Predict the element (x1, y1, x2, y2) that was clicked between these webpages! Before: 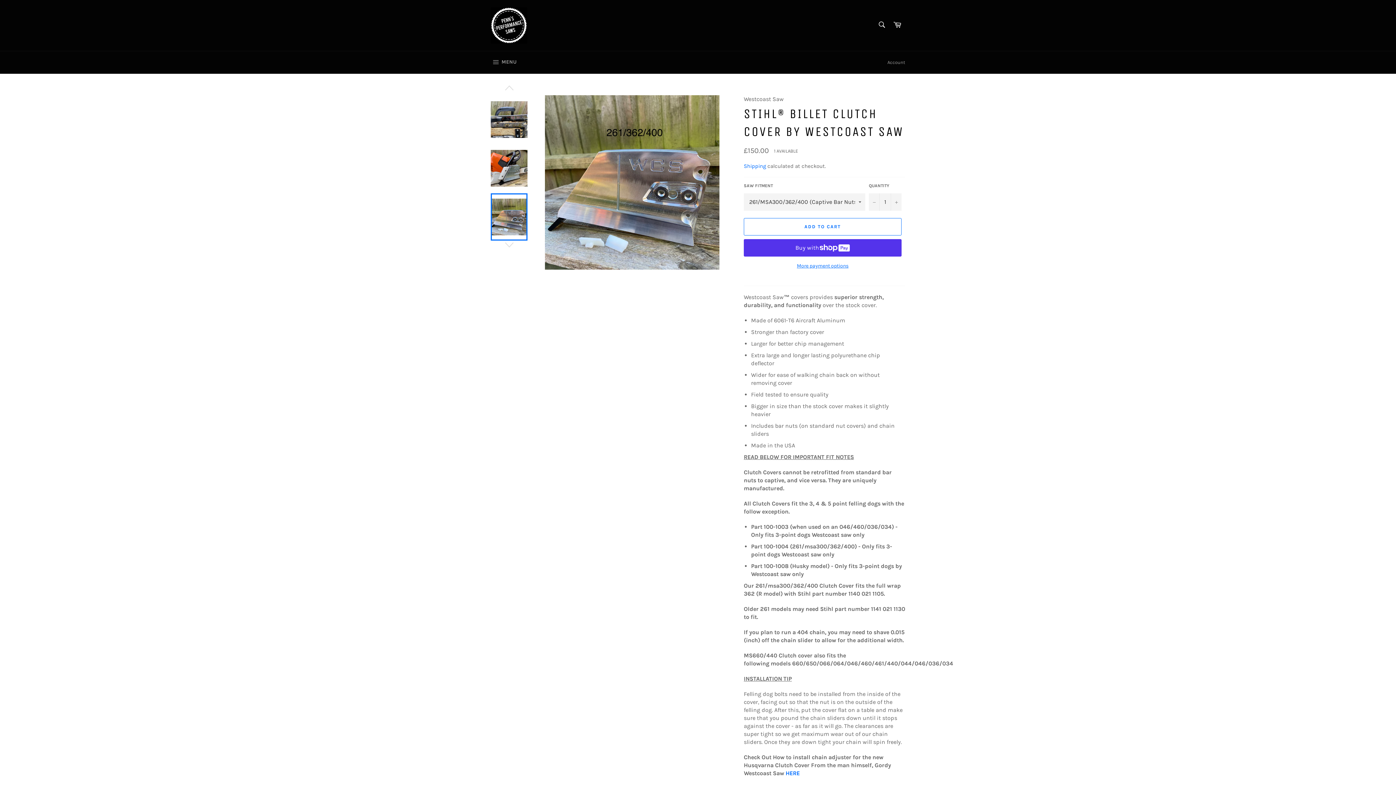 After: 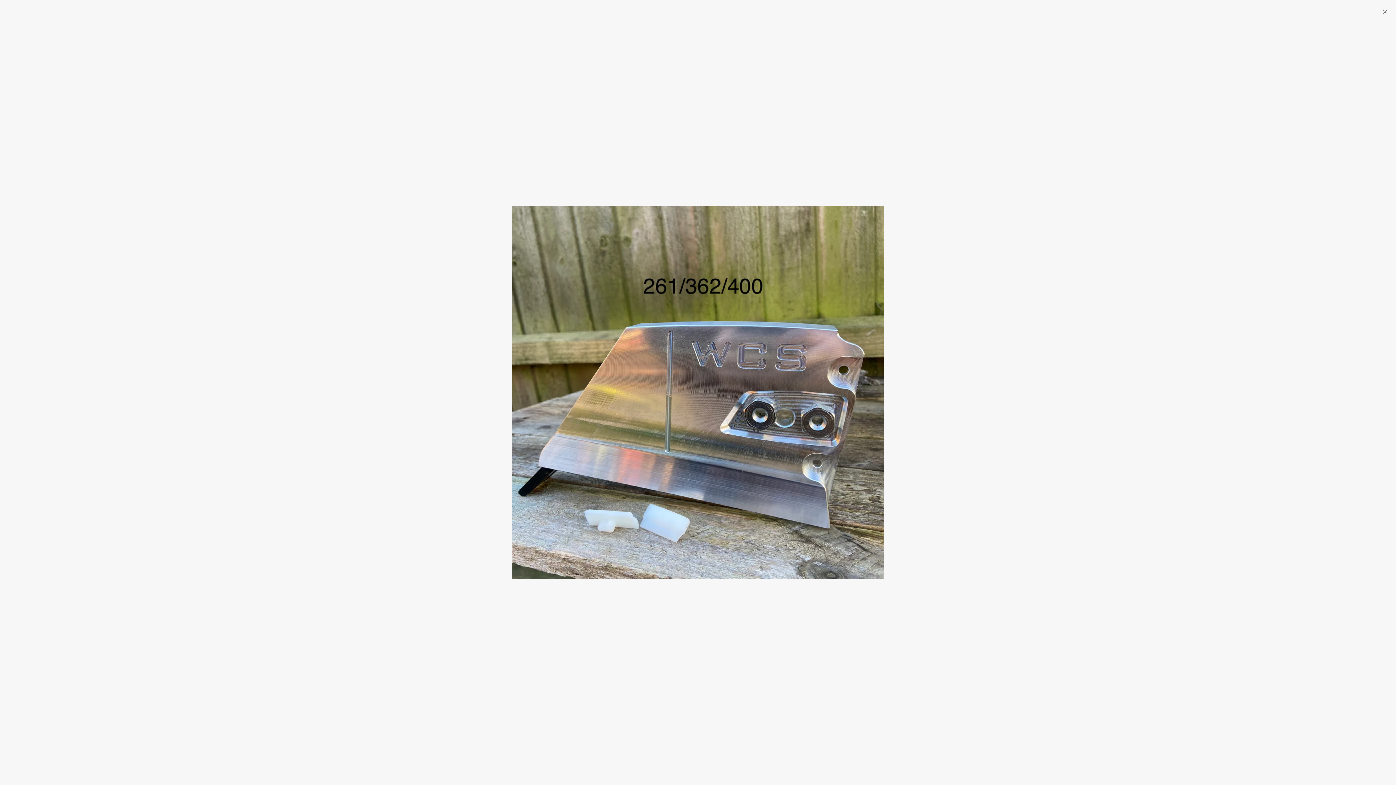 Action: bbox: (544, 95, 719, 269)